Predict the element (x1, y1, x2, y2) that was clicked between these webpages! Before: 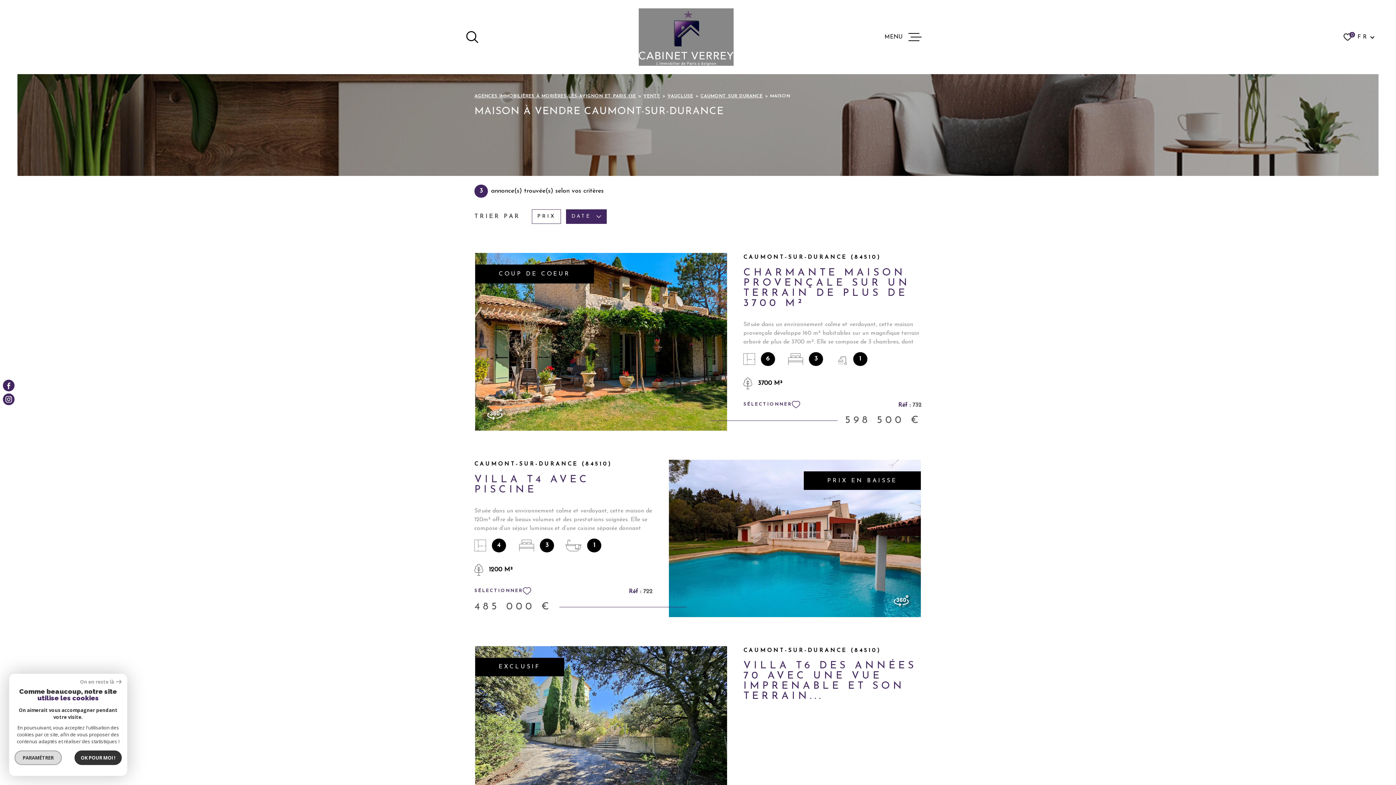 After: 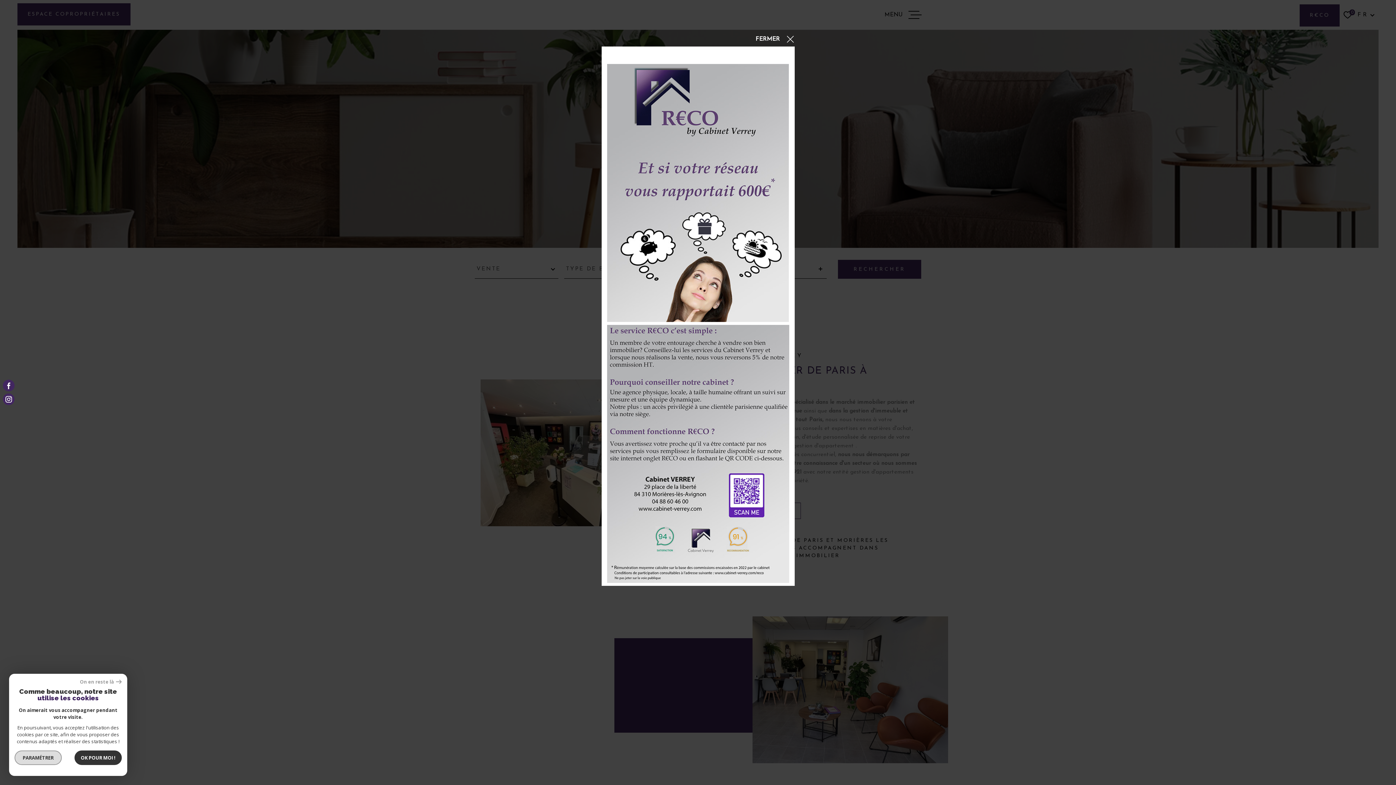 Action: label: AGENCES IMMOBILIÈRES À MORIÈRES-LÈS-AVIGNON ET PARIS 13E bbox: (474, 94, 636, 98)